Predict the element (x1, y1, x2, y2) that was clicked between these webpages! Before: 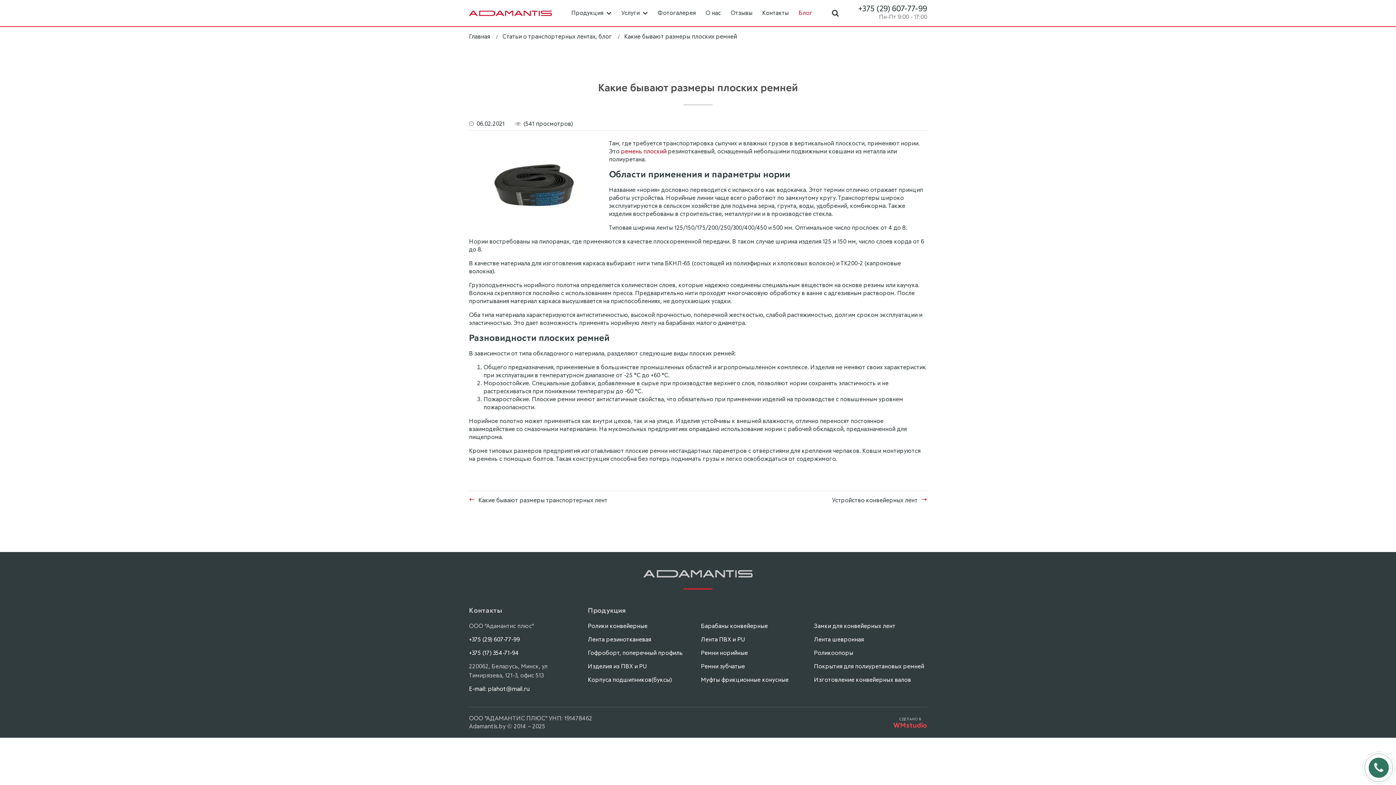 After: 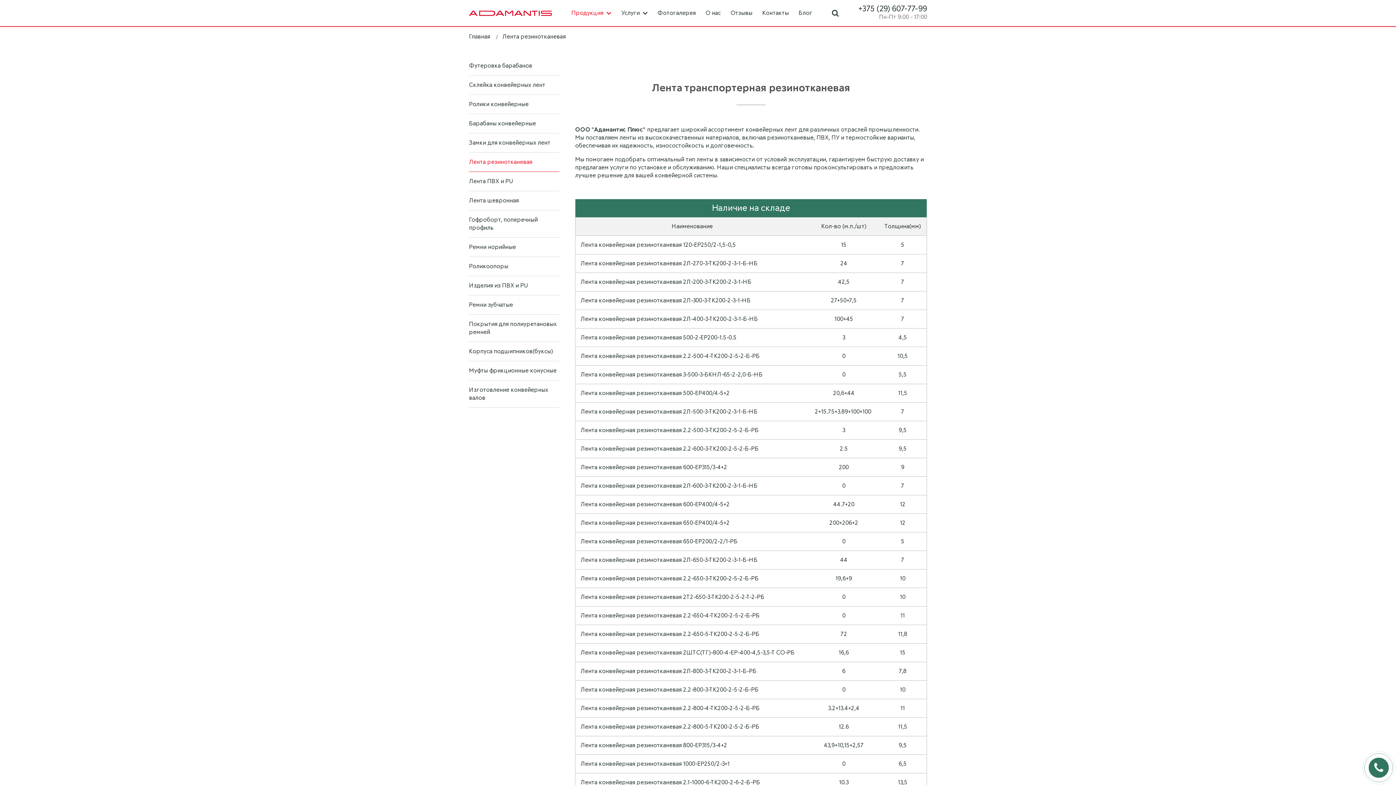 Action: bbox: (588, 637, 651, 642) label: Лента резинотканевая